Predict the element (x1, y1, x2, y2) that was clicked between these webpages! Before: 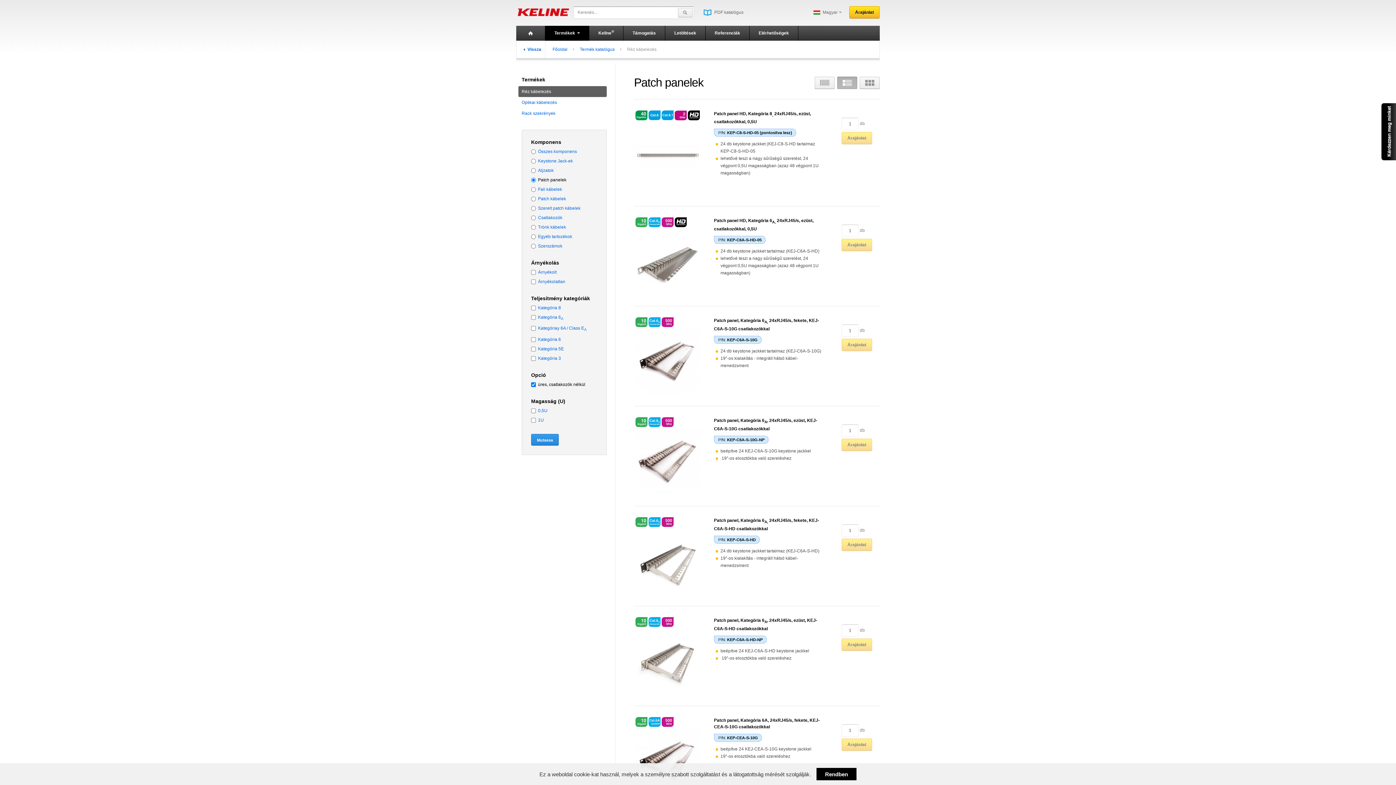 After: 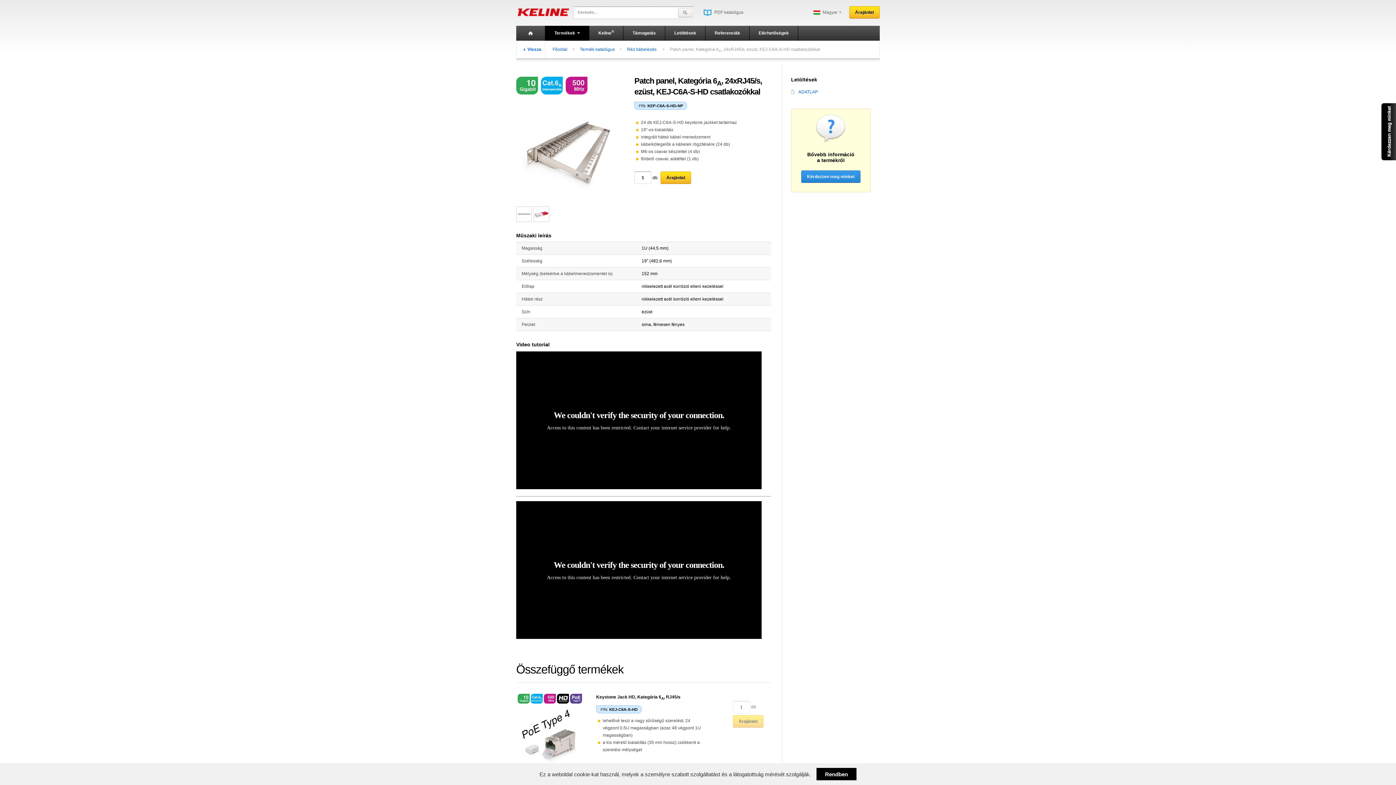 Action: bbox: (634, 628, 701, 695)